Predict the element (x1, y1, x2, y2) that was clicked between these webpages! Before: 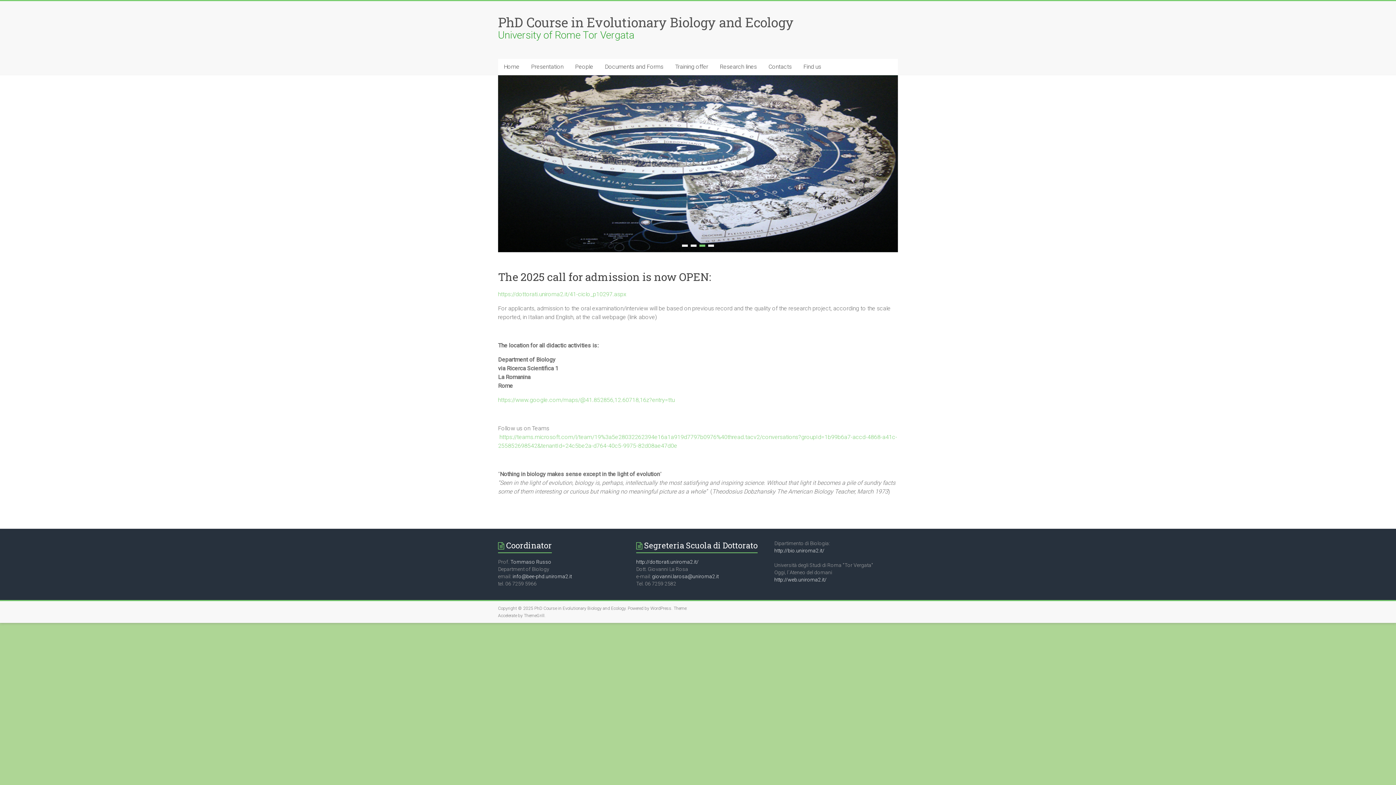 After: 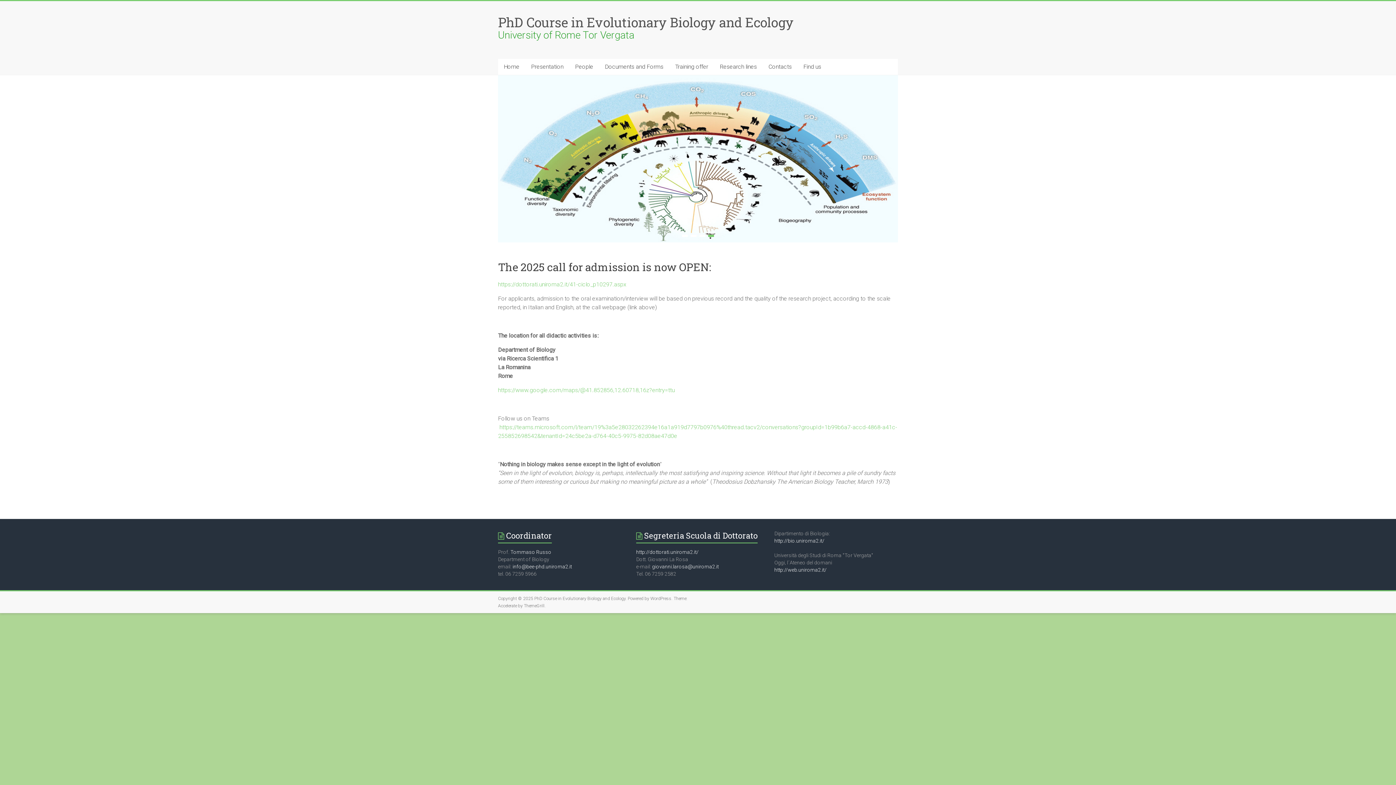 Action: bbox: (534, 596, 625, 601) label: PhD Course in Evolutionary Biology and Ecology